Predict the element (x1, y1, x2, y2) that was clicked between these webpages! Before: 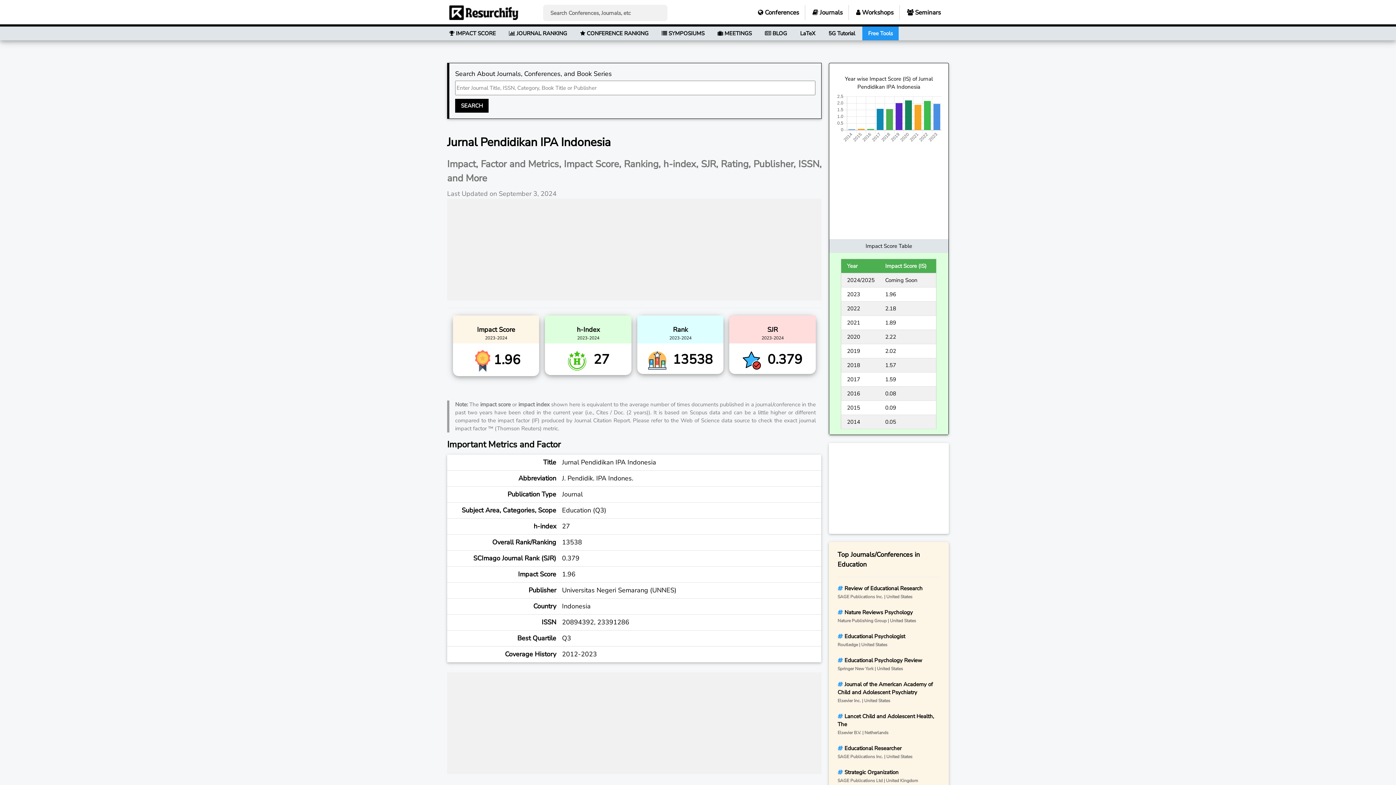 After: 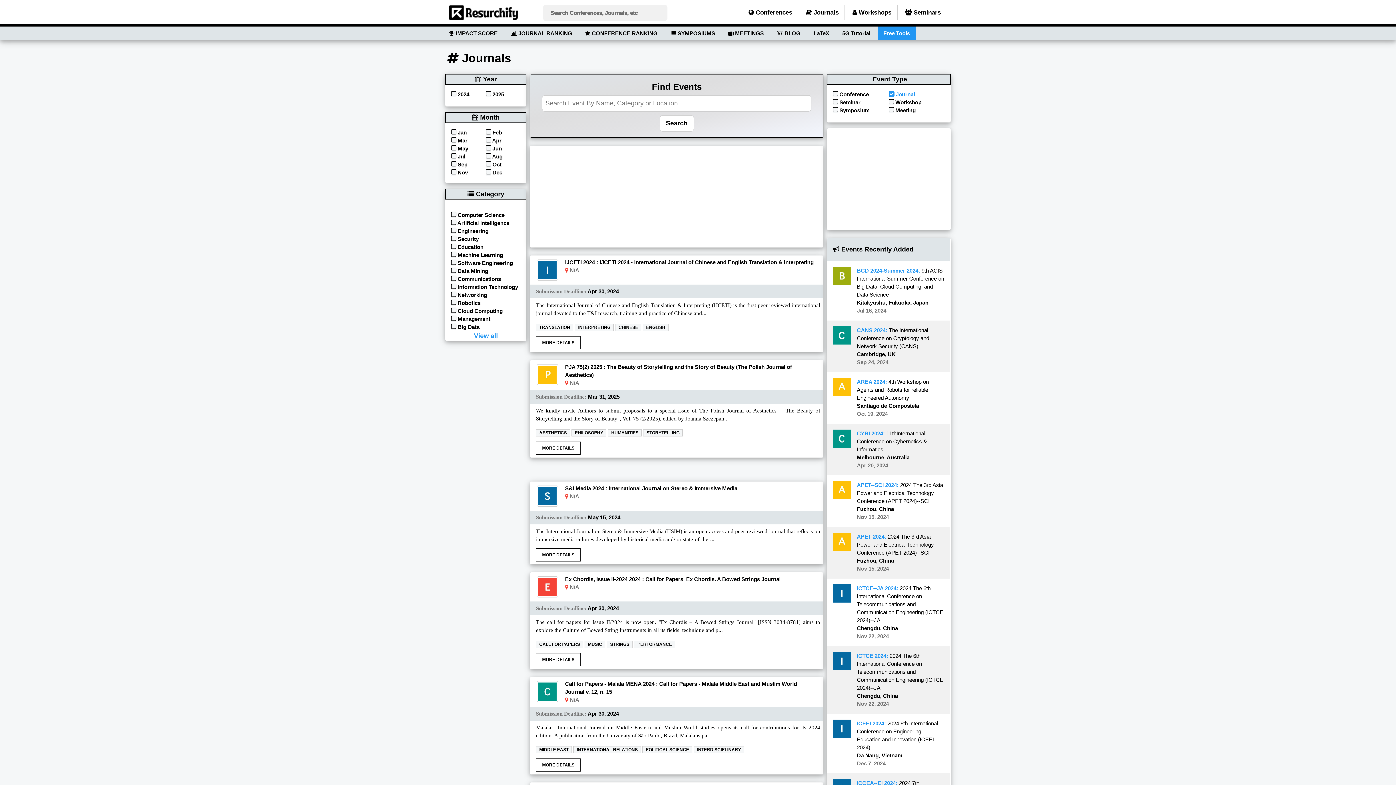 Action: label:  Journals bbox: (806, 5, 849, 20)